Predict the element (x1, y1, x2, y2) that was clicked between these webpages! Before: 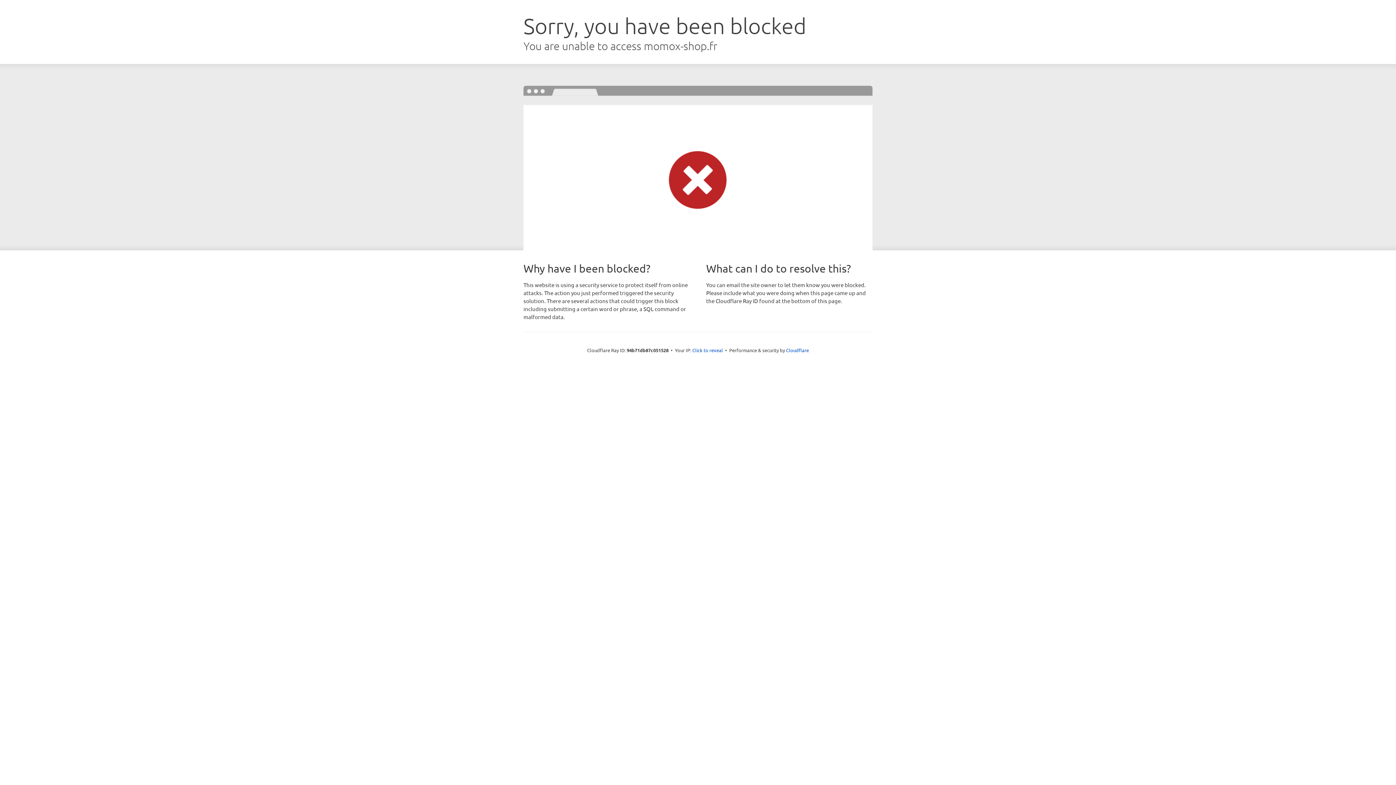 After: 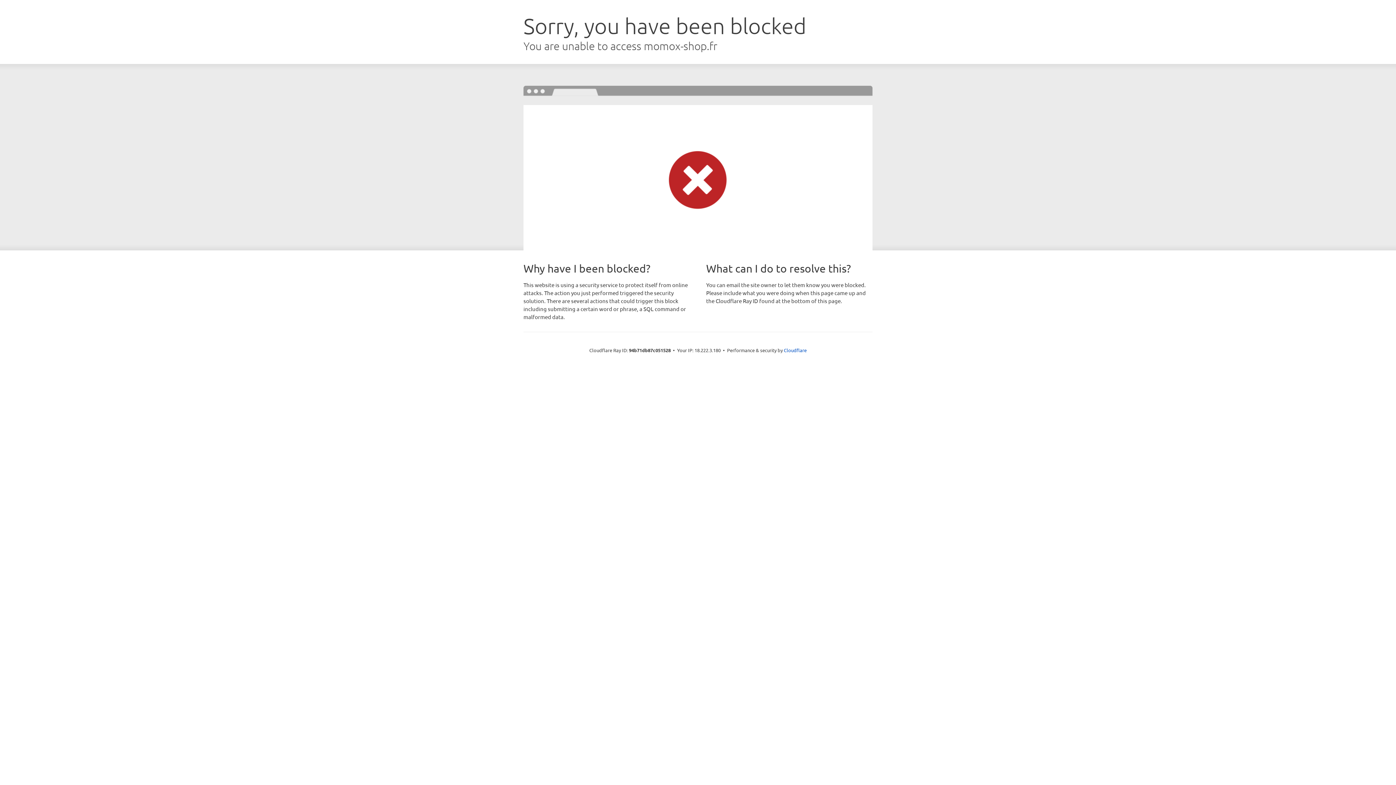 Action: bbox: (692, 346, 723, 353) label: Click to reveal